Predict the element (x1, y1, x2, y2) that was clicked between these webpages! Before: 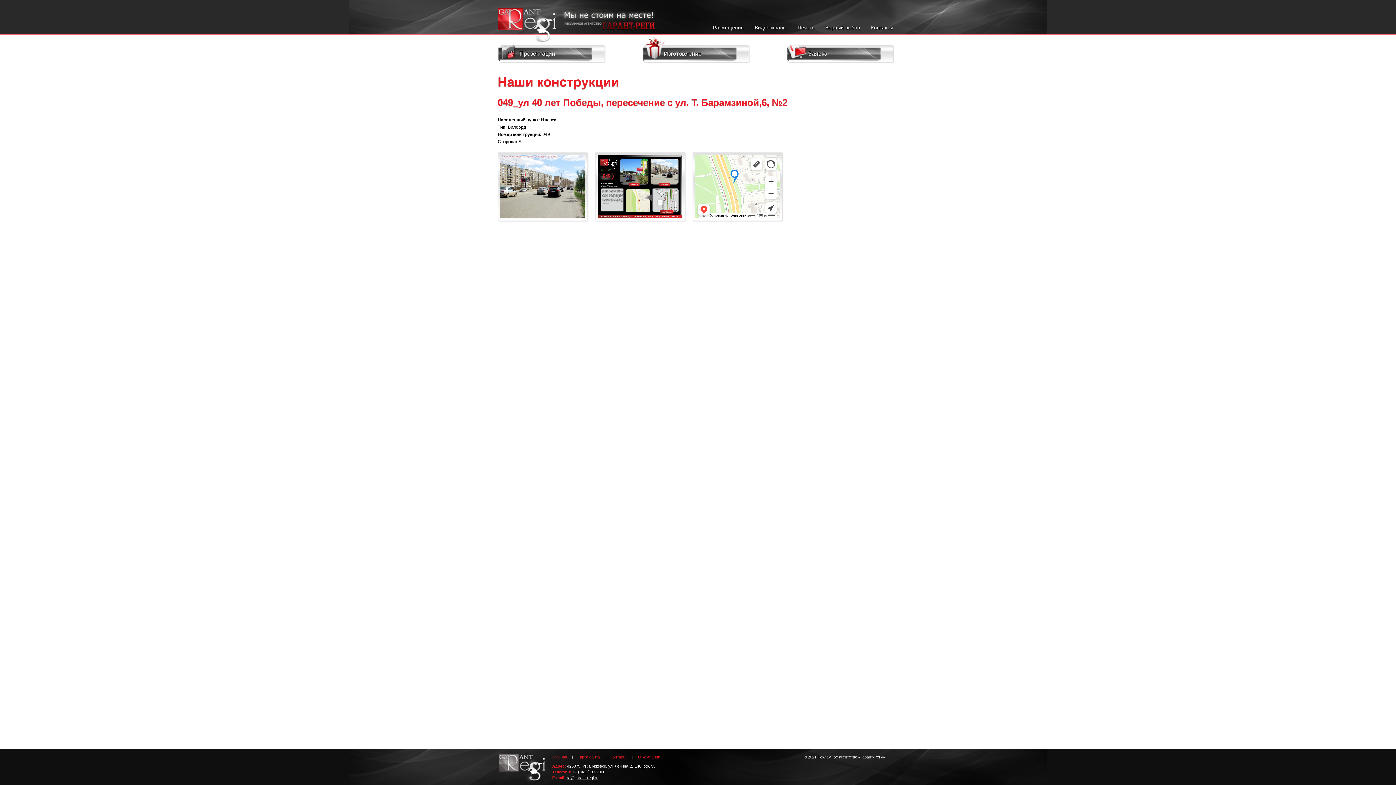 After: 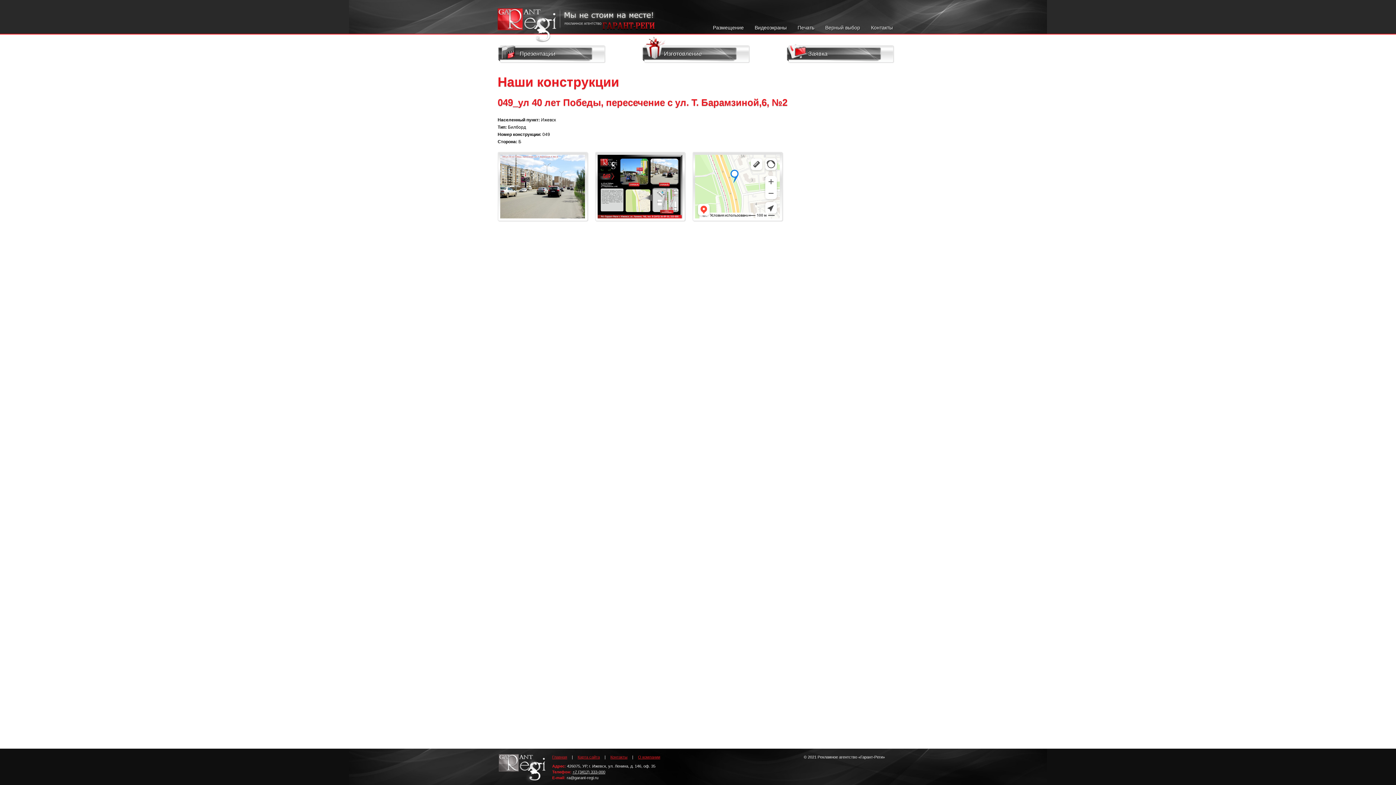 Action: bbox: (566, 776, 598, 780) label: ra@garant-regi.ru